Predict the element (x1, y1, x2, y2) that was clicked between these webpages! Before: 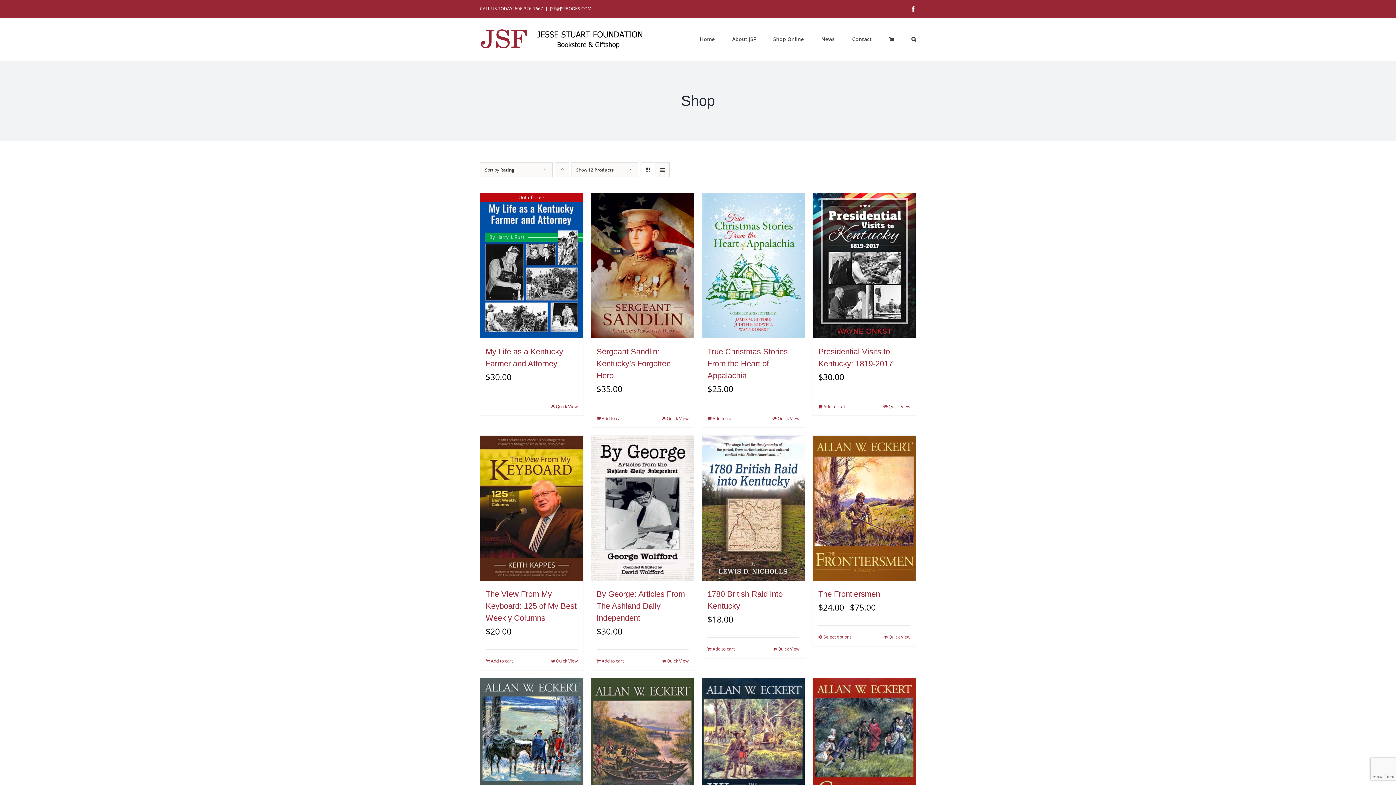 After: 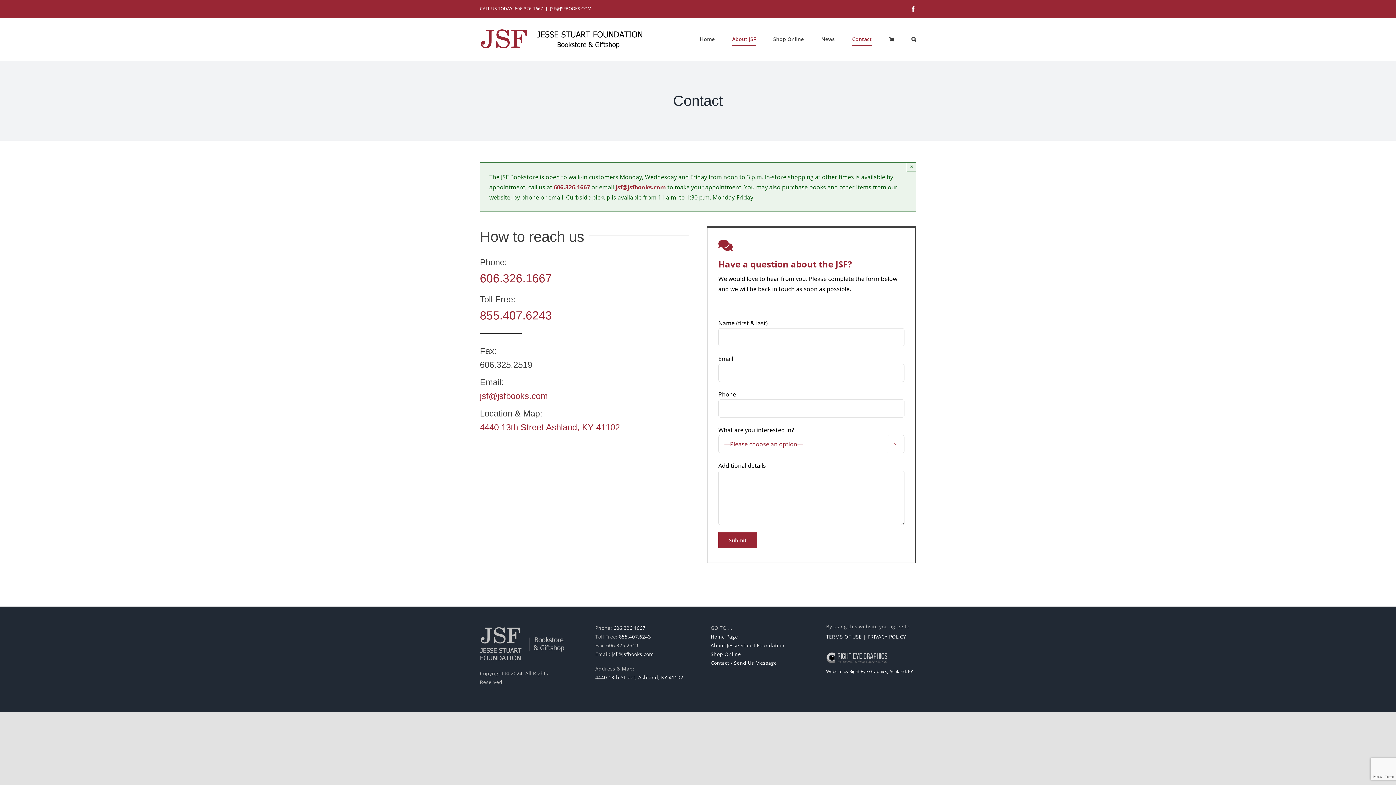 Action: label: Contact bbox: (852, 17, 872, 60)